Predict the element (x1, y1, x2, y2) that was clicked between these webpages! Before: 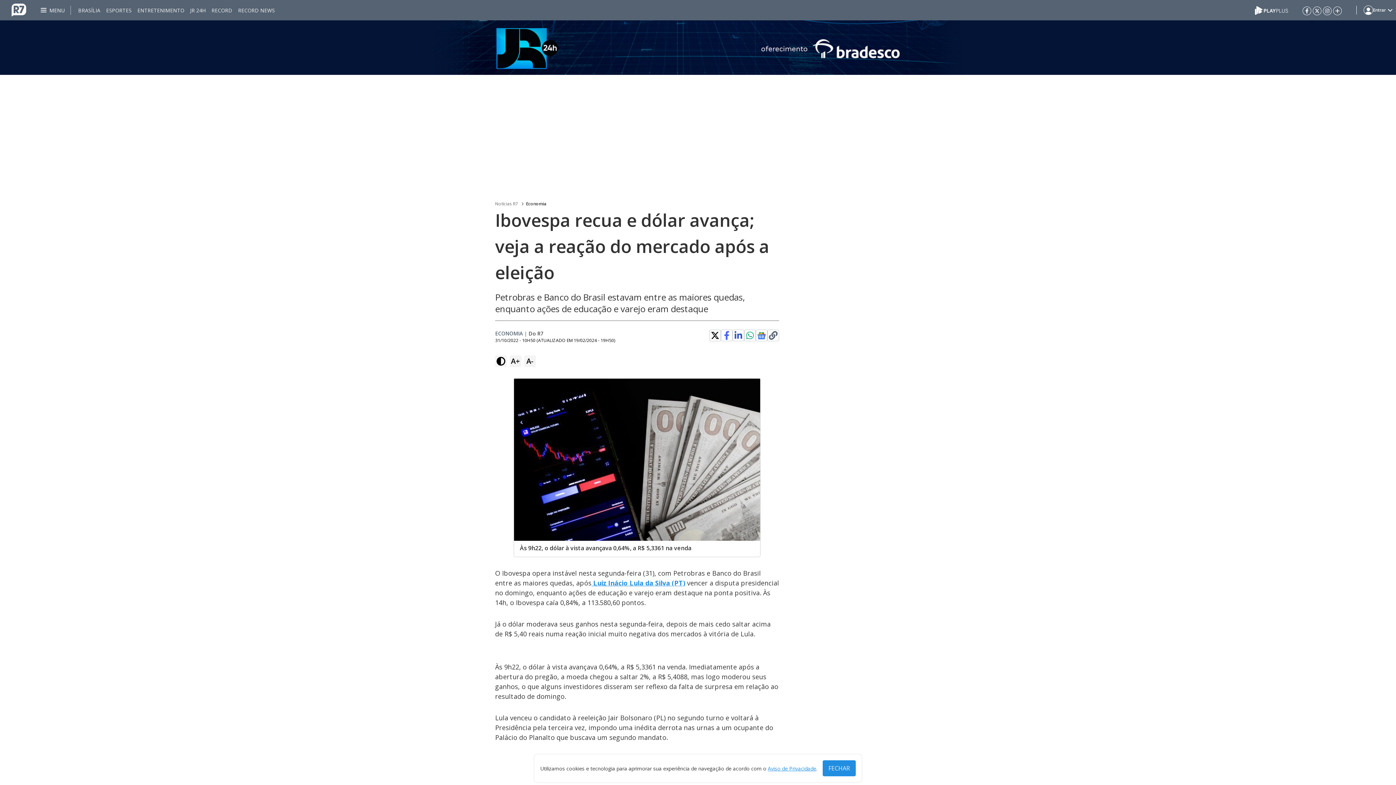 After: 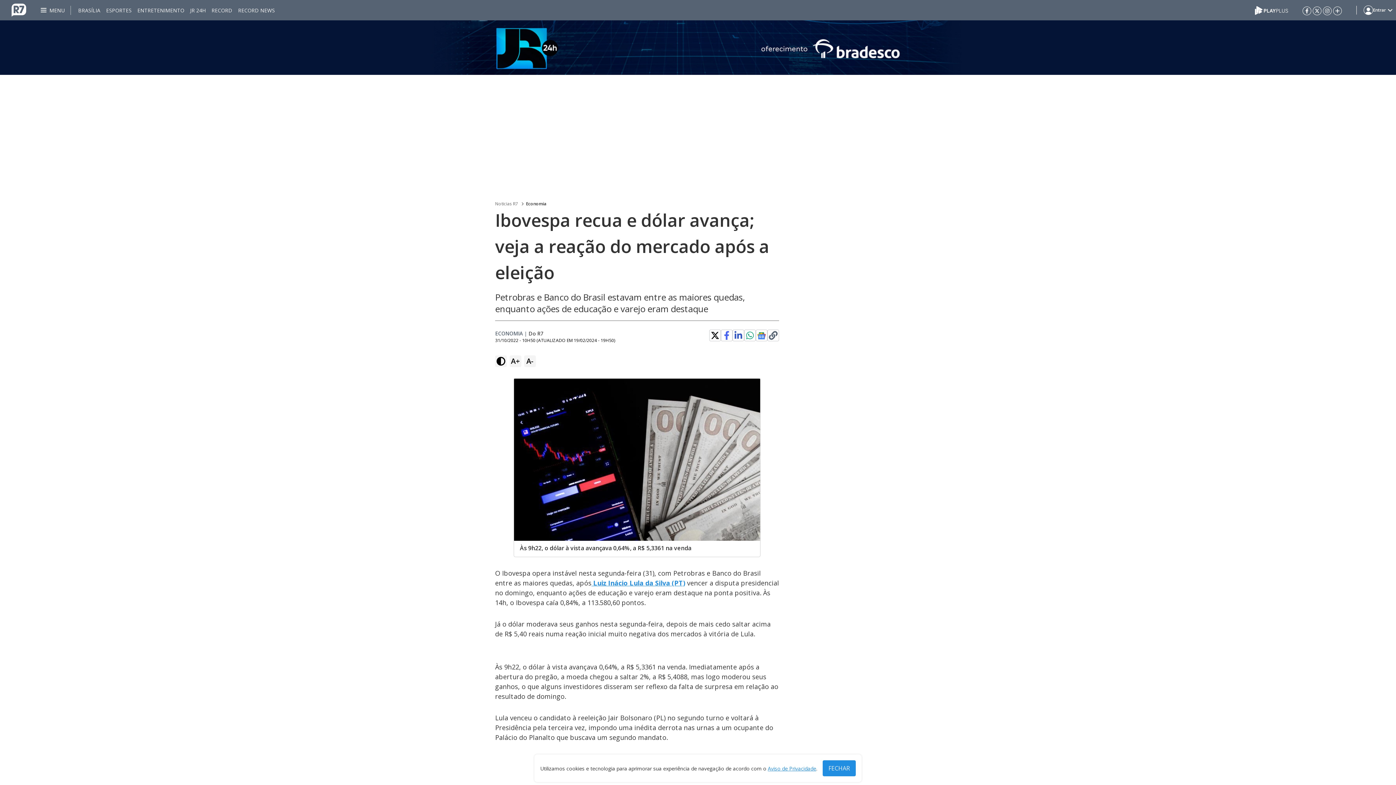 Action: label: Aviso de Privacidade bbox: (768, 765, 816, 772)